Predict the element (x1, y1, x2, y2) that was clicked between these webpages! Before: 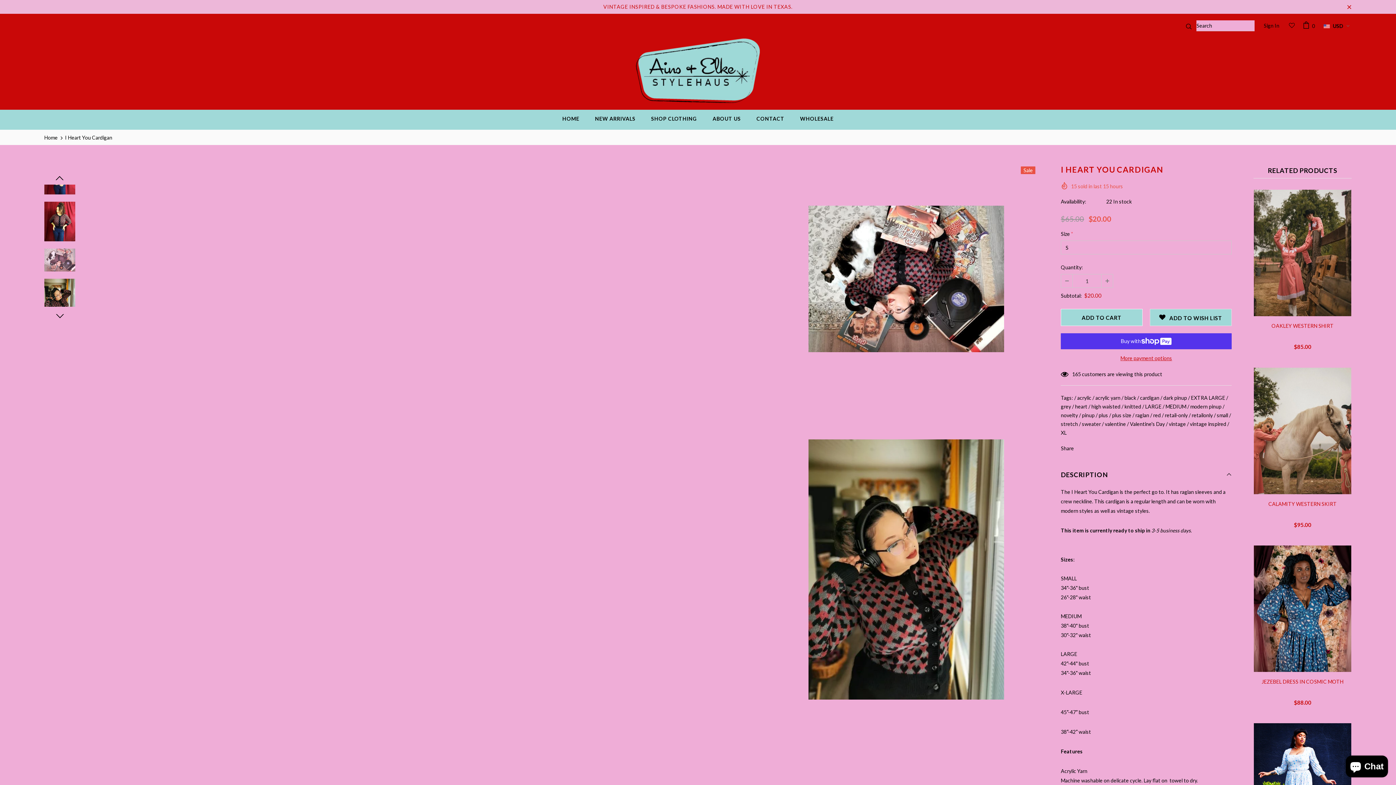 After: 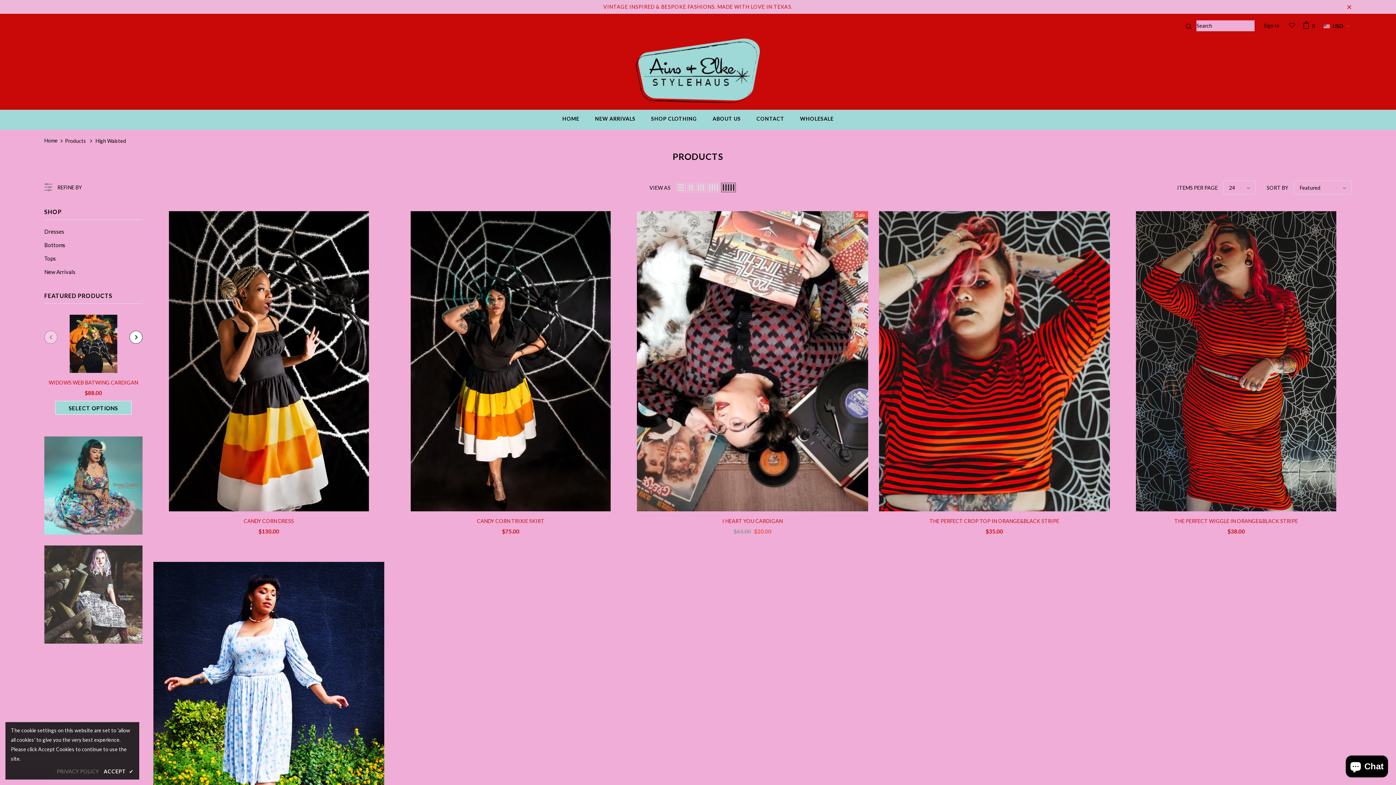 Action: label: high waisted bbox: (1091, 402, 1120, 411)